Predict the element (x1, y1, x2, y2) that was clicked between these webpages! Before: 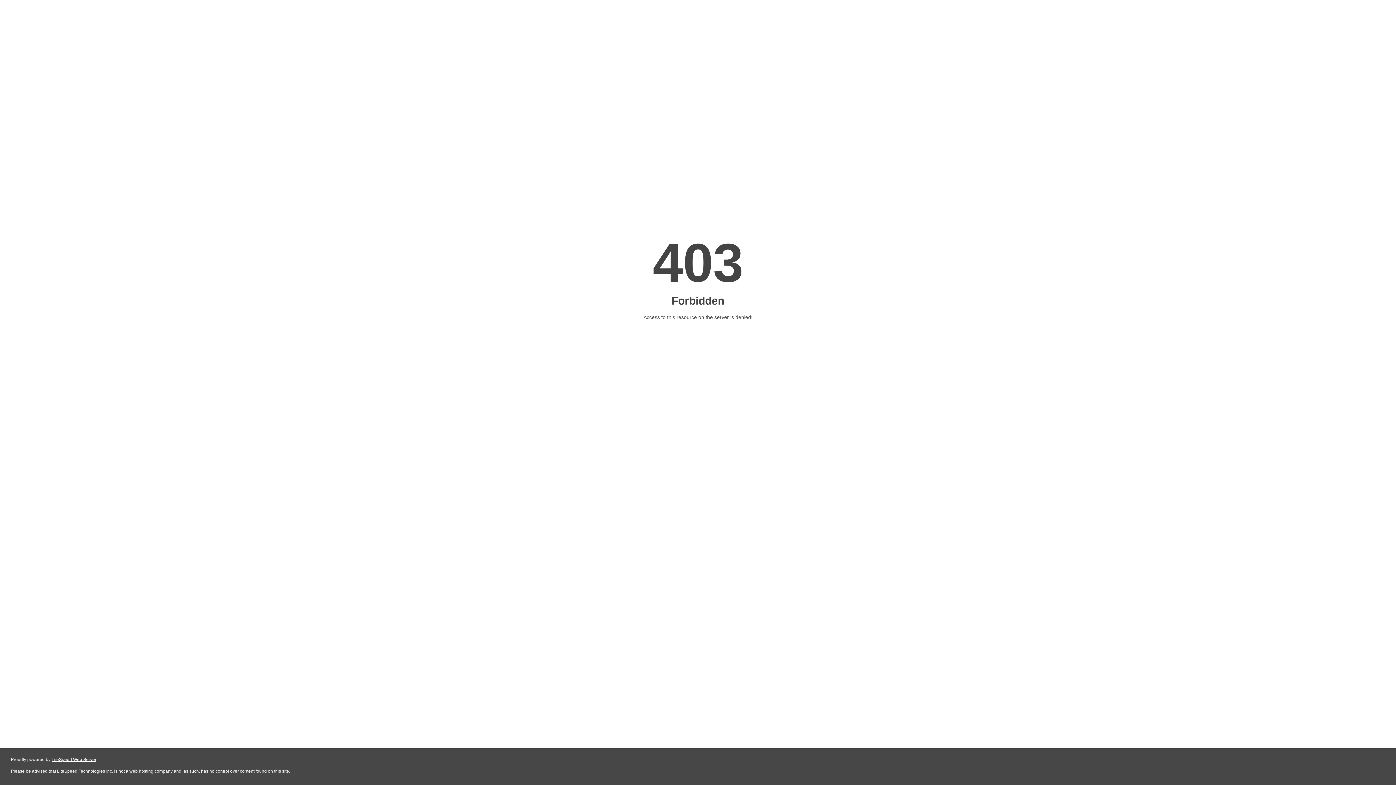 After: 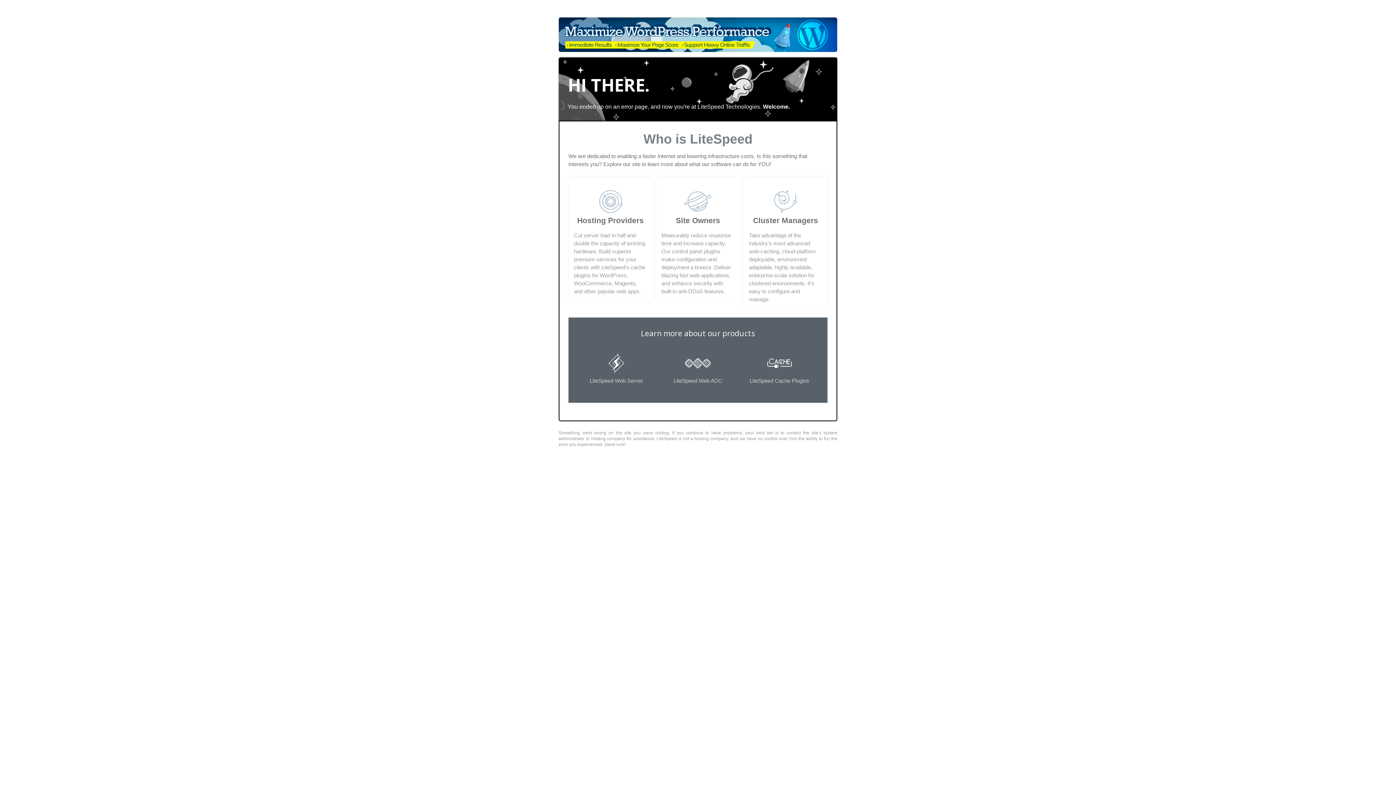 Action: bbox: (51, 757, 96, 762) label: LiteSpeed Web Server